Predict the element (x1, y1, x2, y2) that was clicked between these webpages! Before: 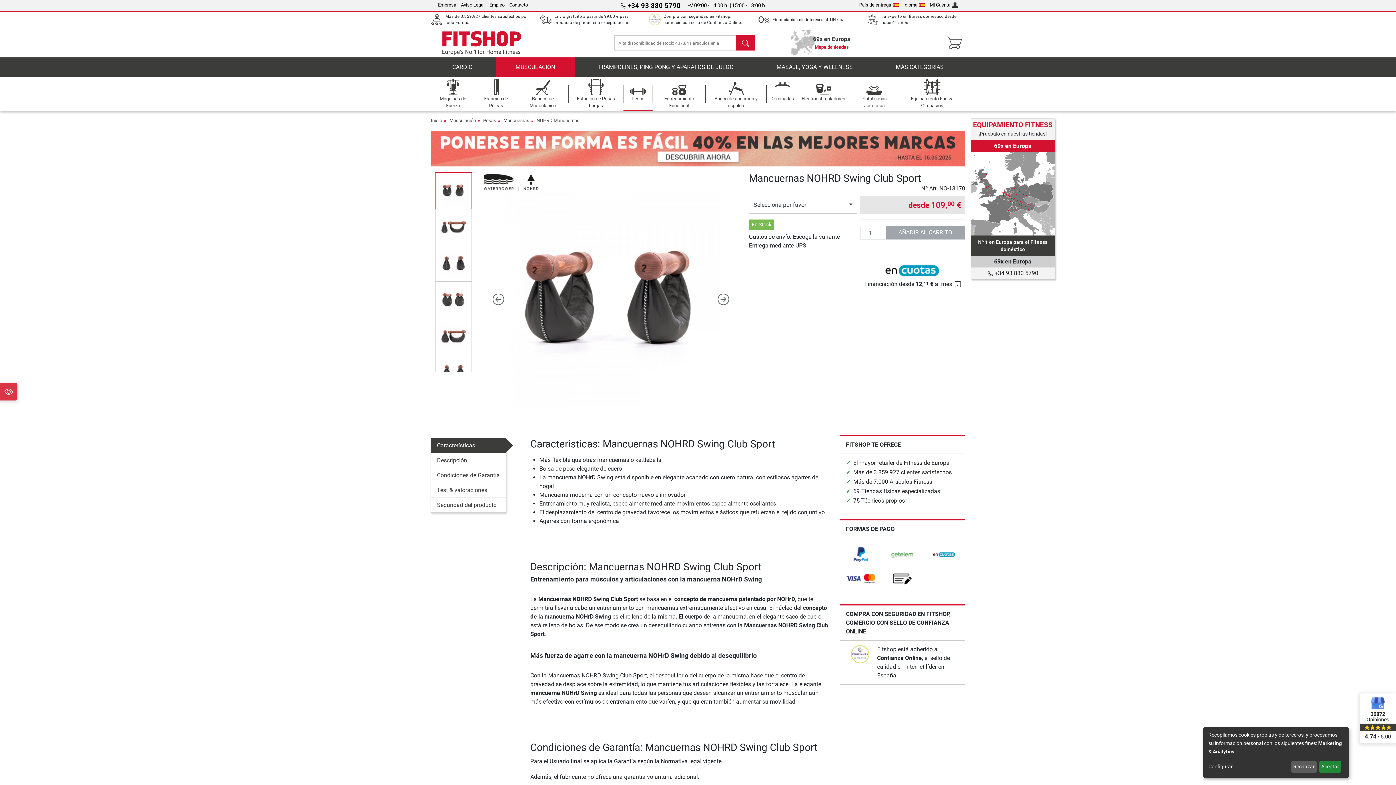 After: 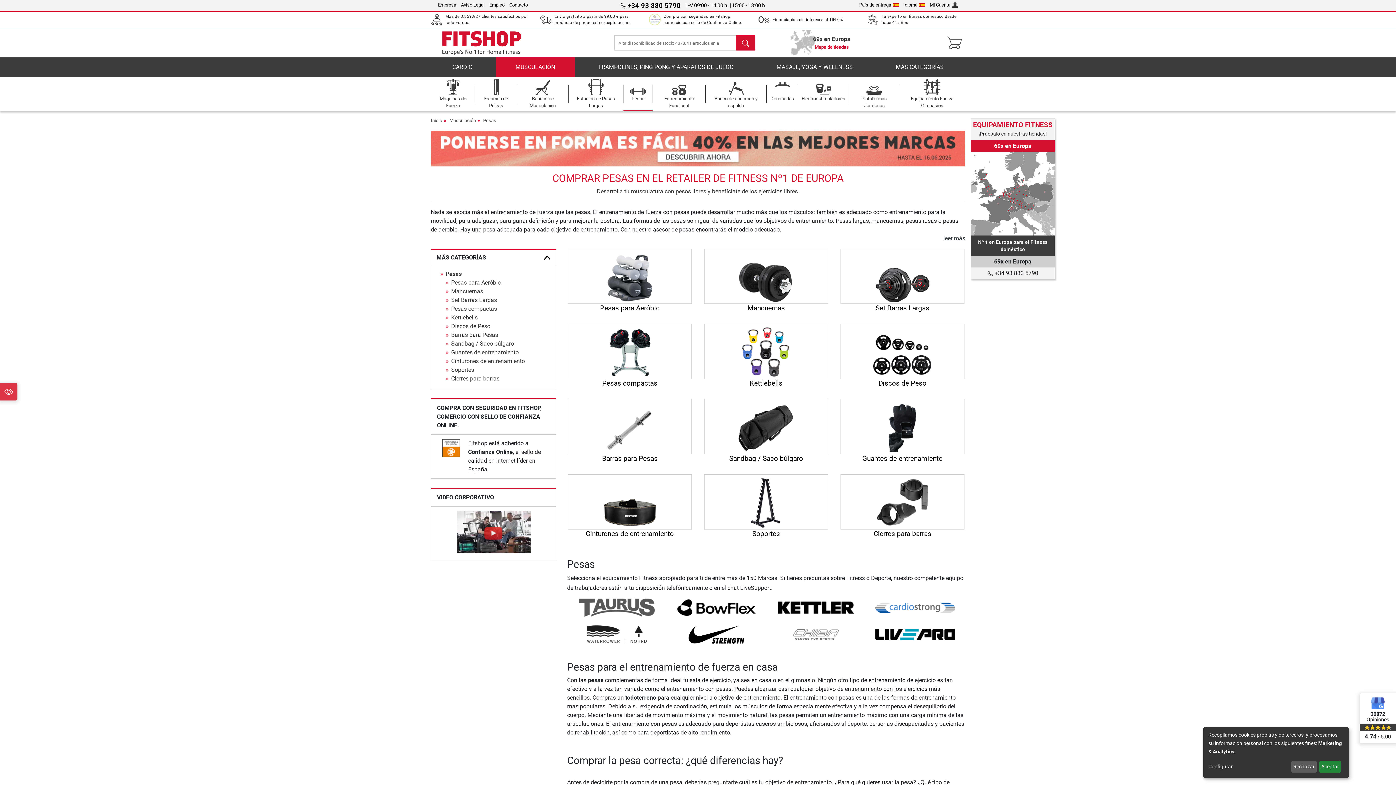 Action: bbox: (483, 114, 496, 126) label: Pesas